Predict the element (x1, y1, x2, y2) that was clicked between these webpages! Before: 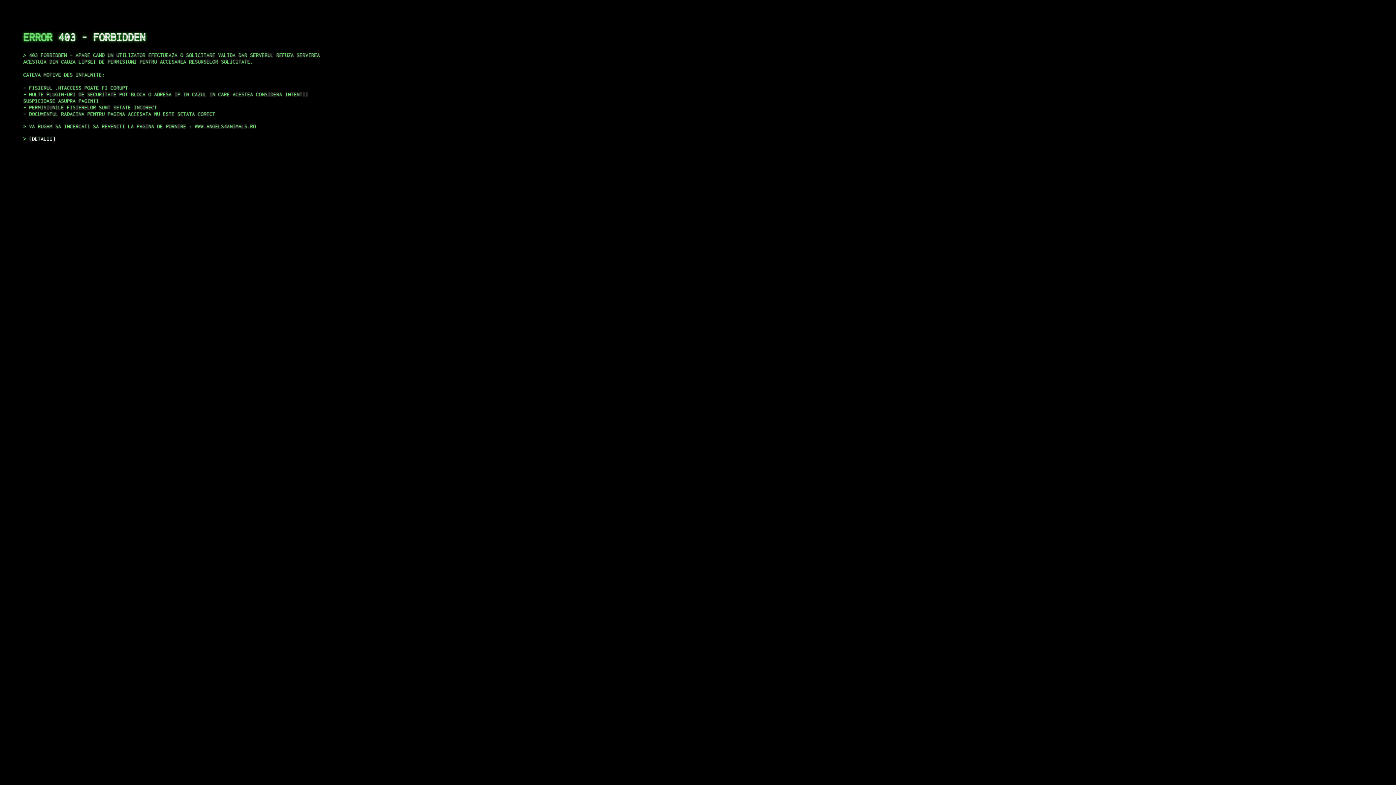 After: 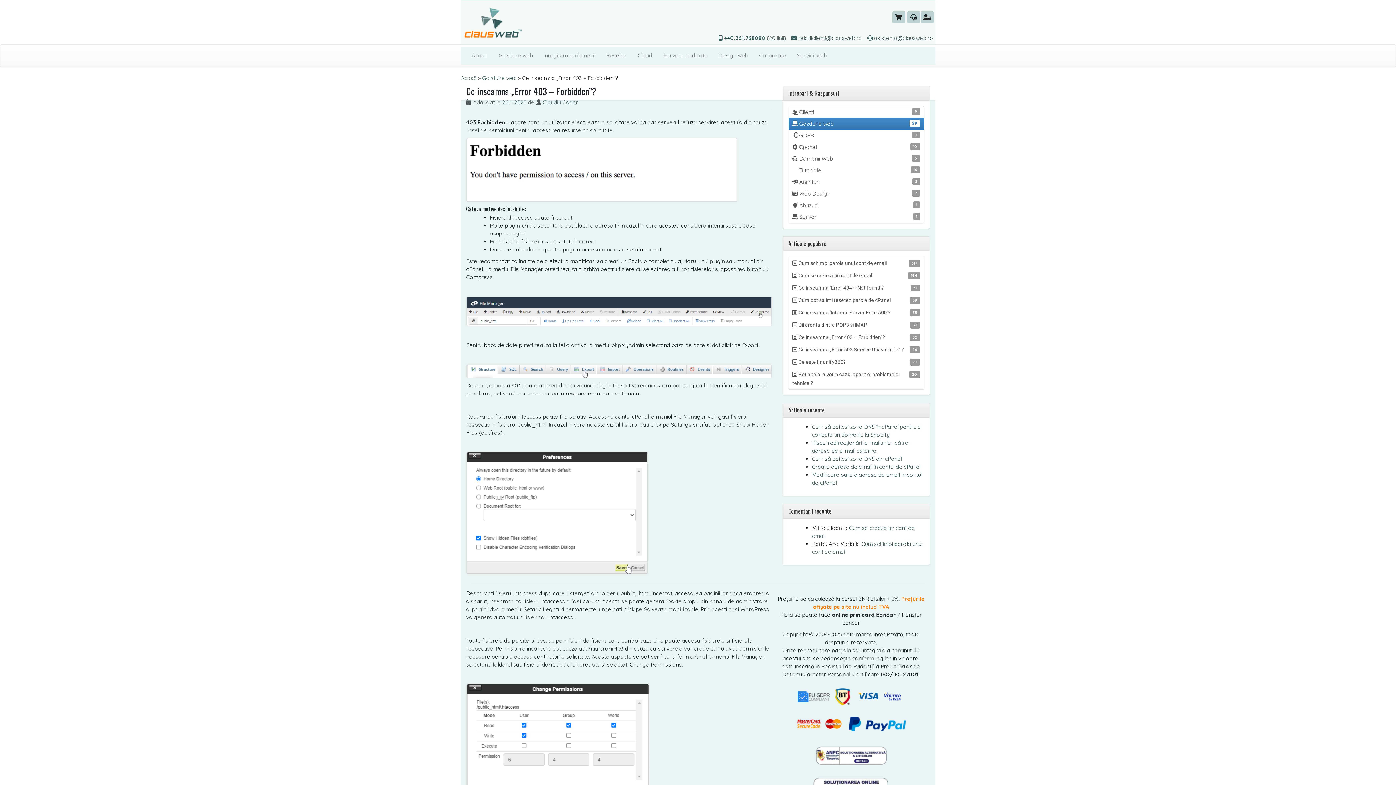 Action: bbox: (29, 135, 55, 141) label: DETALII